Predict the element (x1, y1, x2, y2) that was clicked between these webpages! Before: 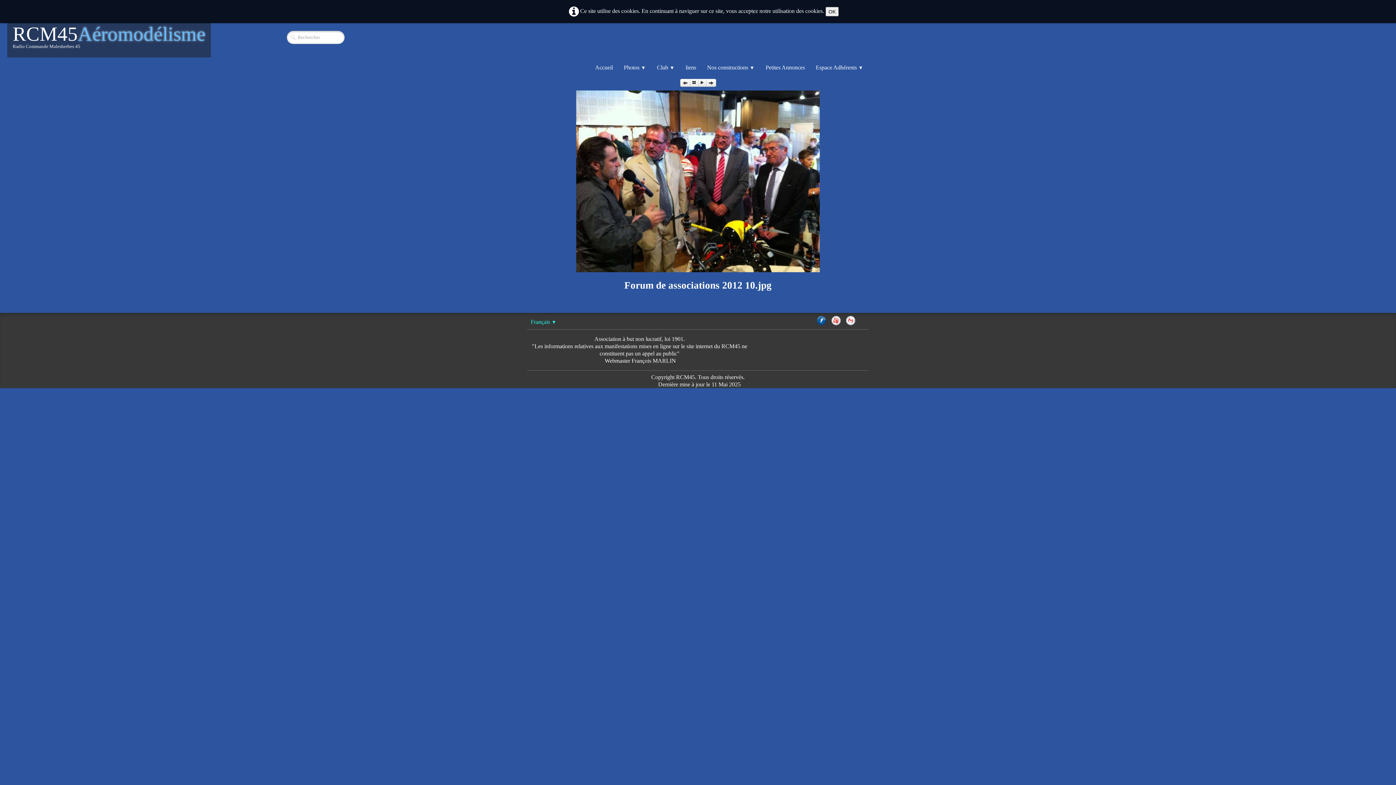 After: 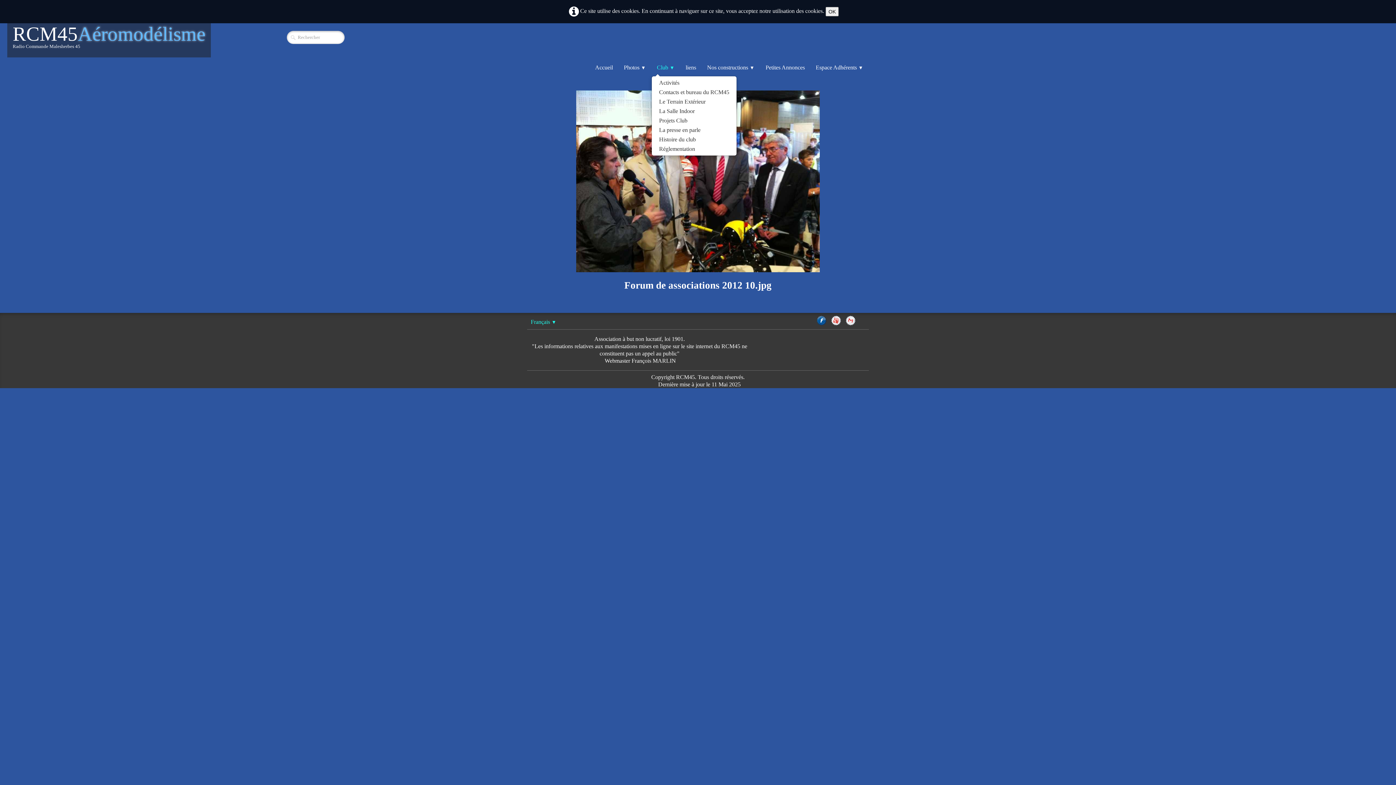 Action: label: Club ▼ bbox: (651, 60, 680, 75)